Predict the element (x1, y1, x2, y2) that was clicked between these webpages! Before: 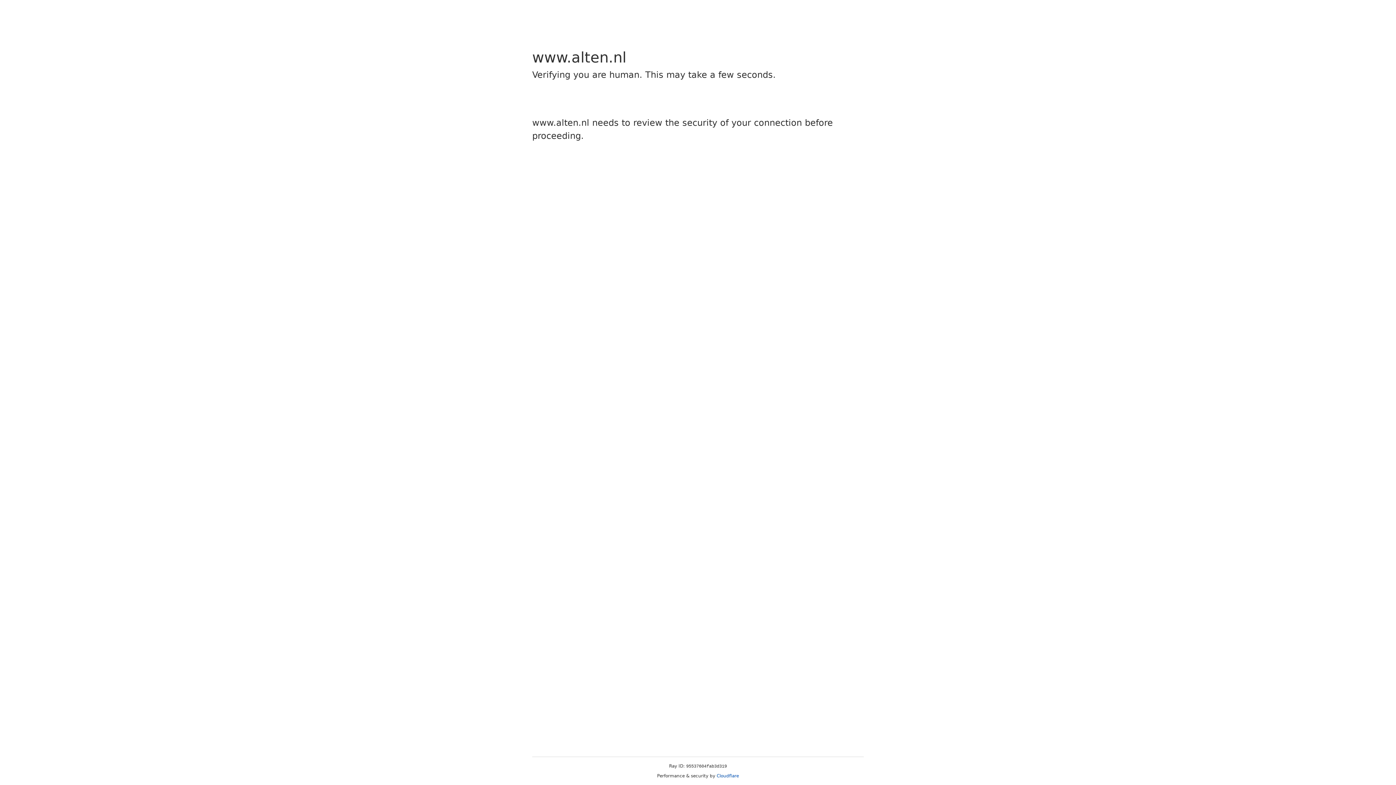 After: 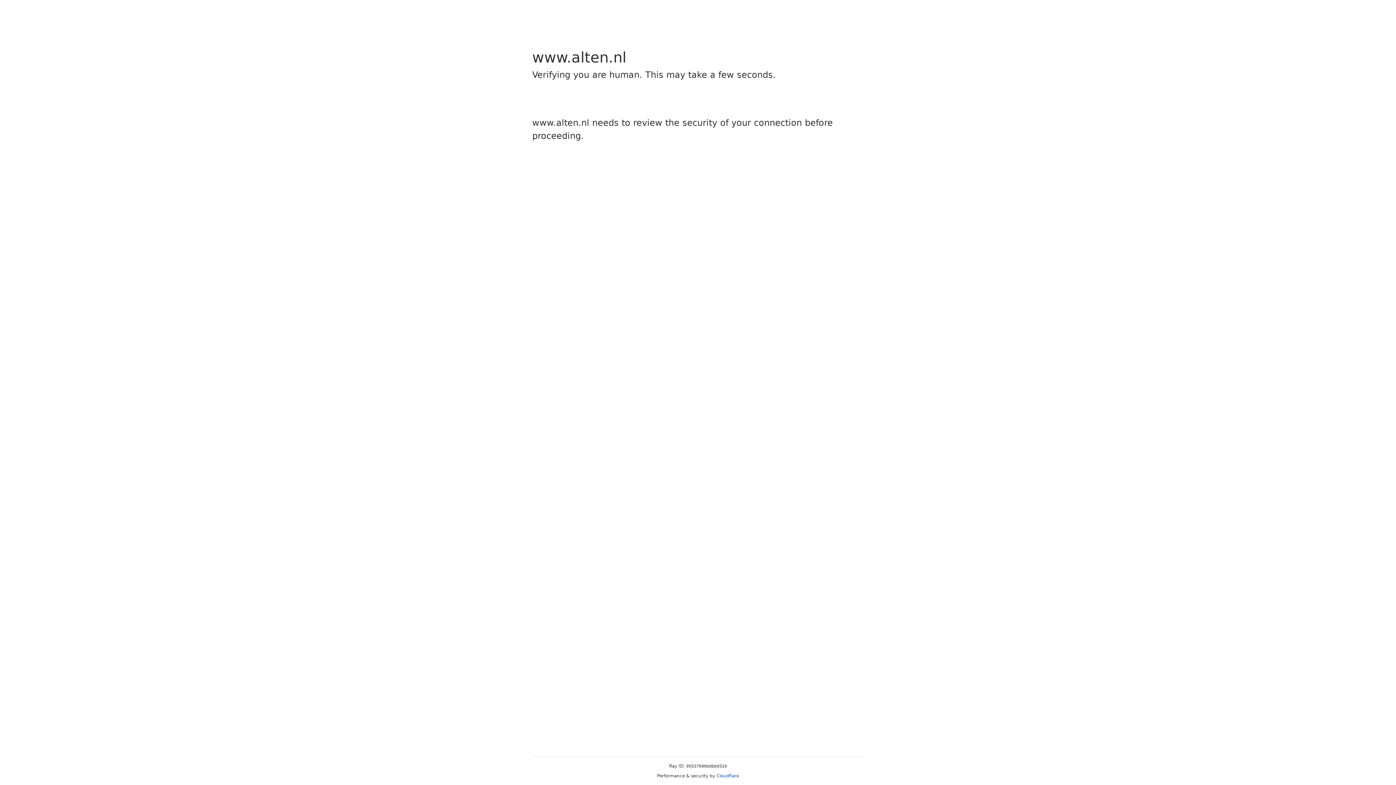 Action: label: Cloudflare bbox: (716, 773, 739, 778)